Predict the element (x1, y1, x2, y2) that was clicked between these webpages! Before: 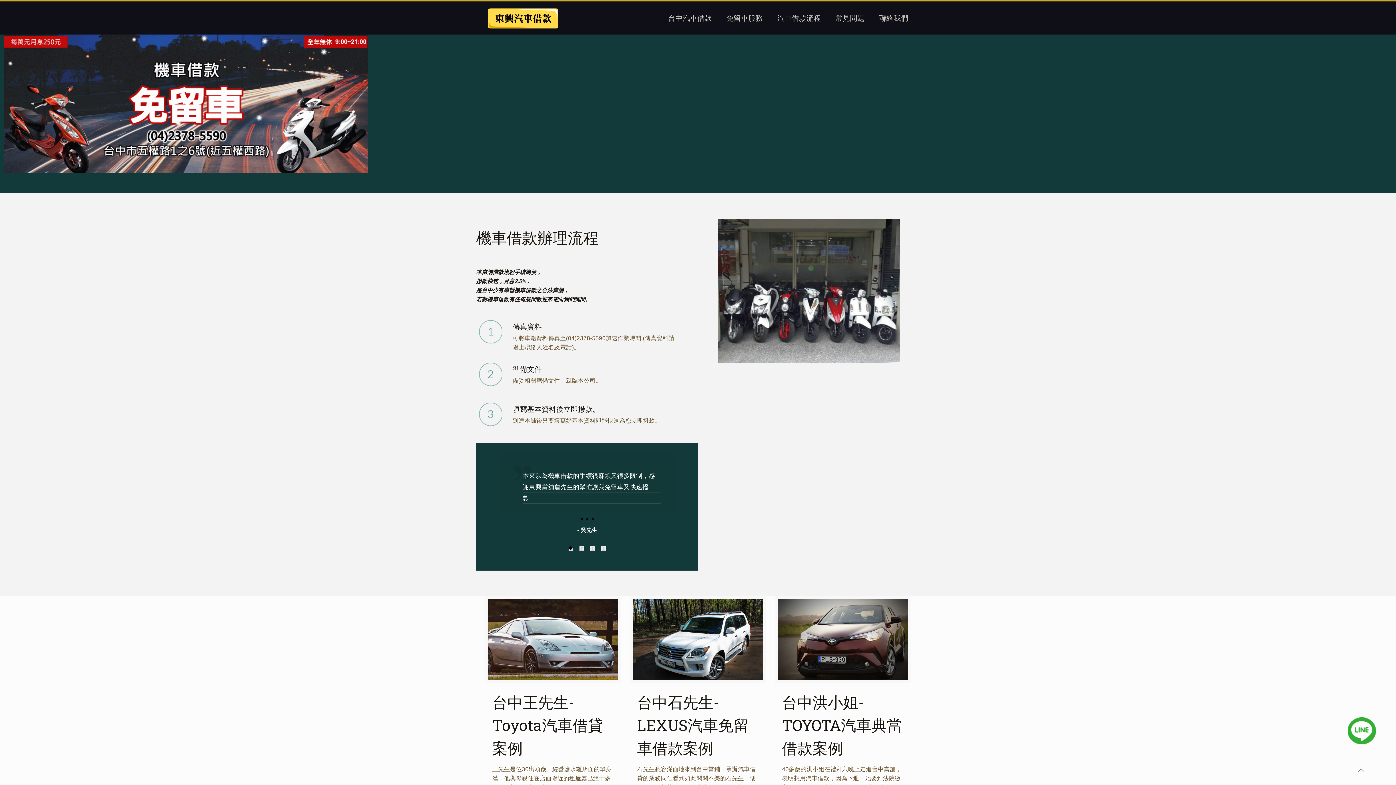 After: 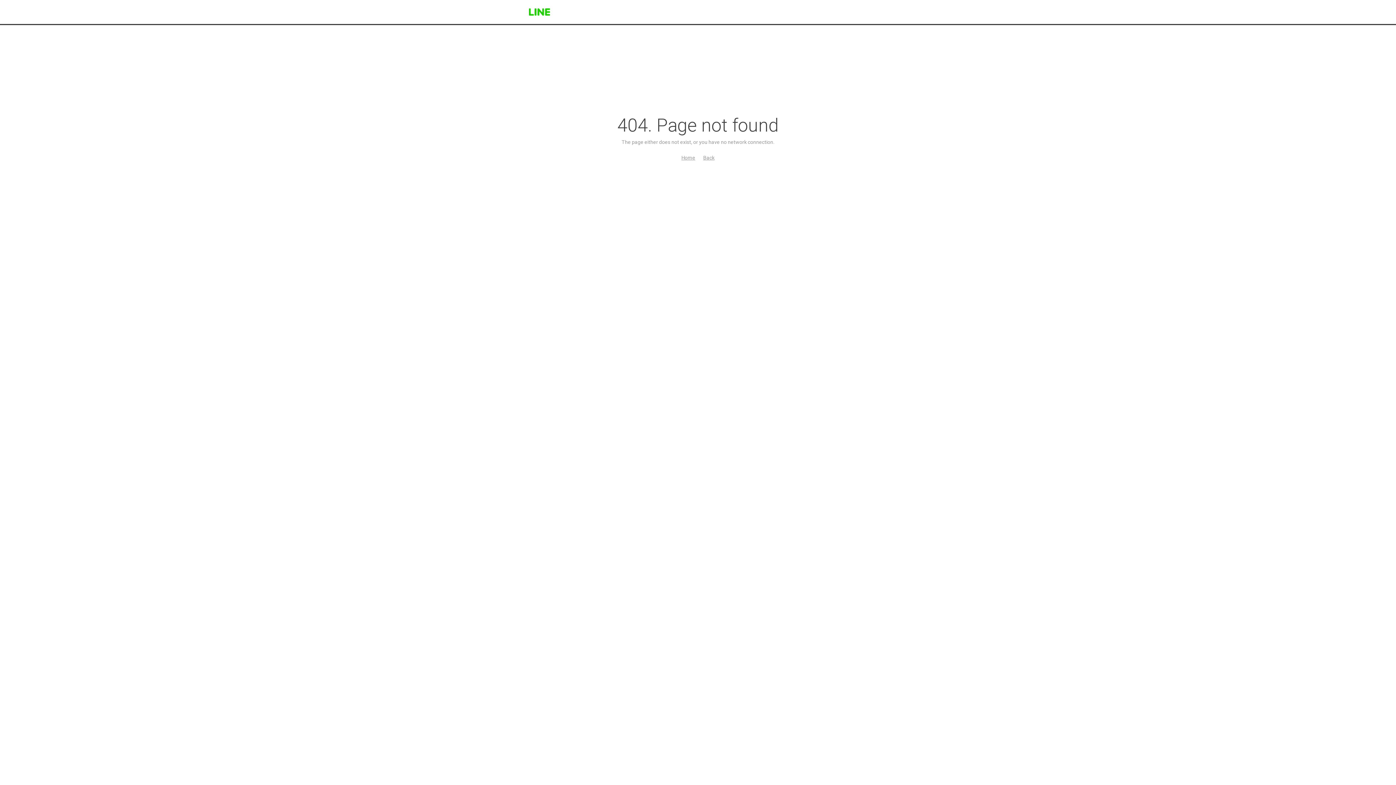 Action: bbox: (1348, 717, 1376, 747)